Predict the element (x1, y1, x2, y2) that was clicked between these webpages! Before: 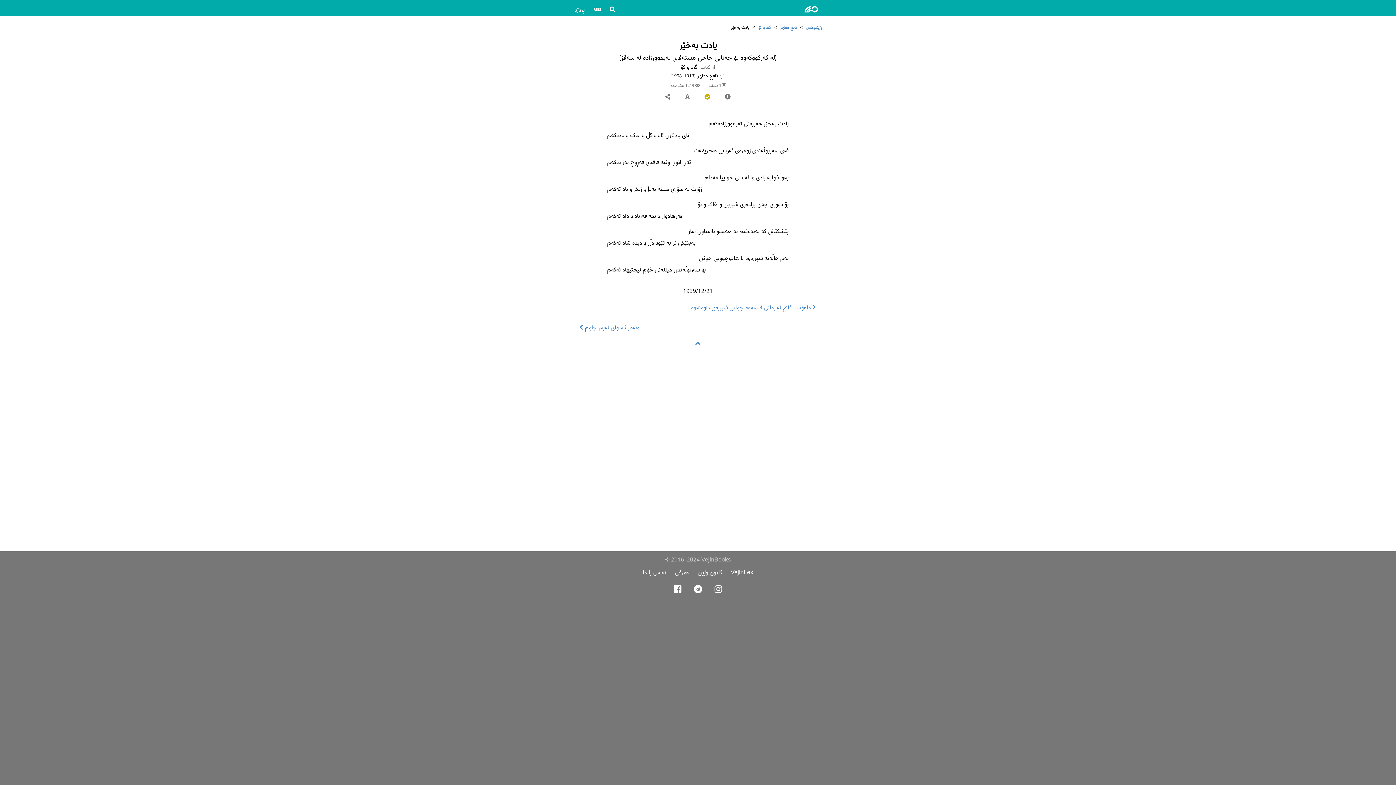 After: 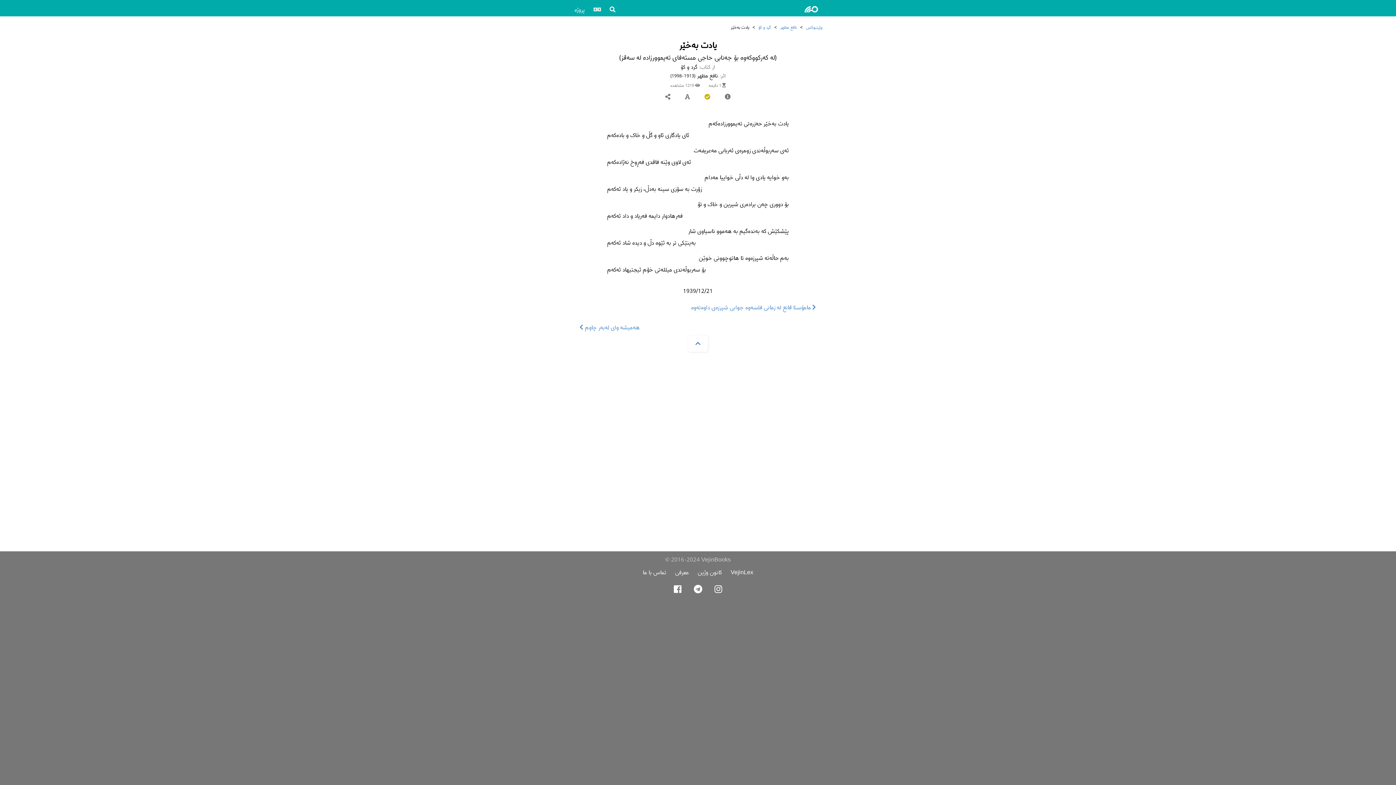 Action: bbox: (688, 335, 708, 352)